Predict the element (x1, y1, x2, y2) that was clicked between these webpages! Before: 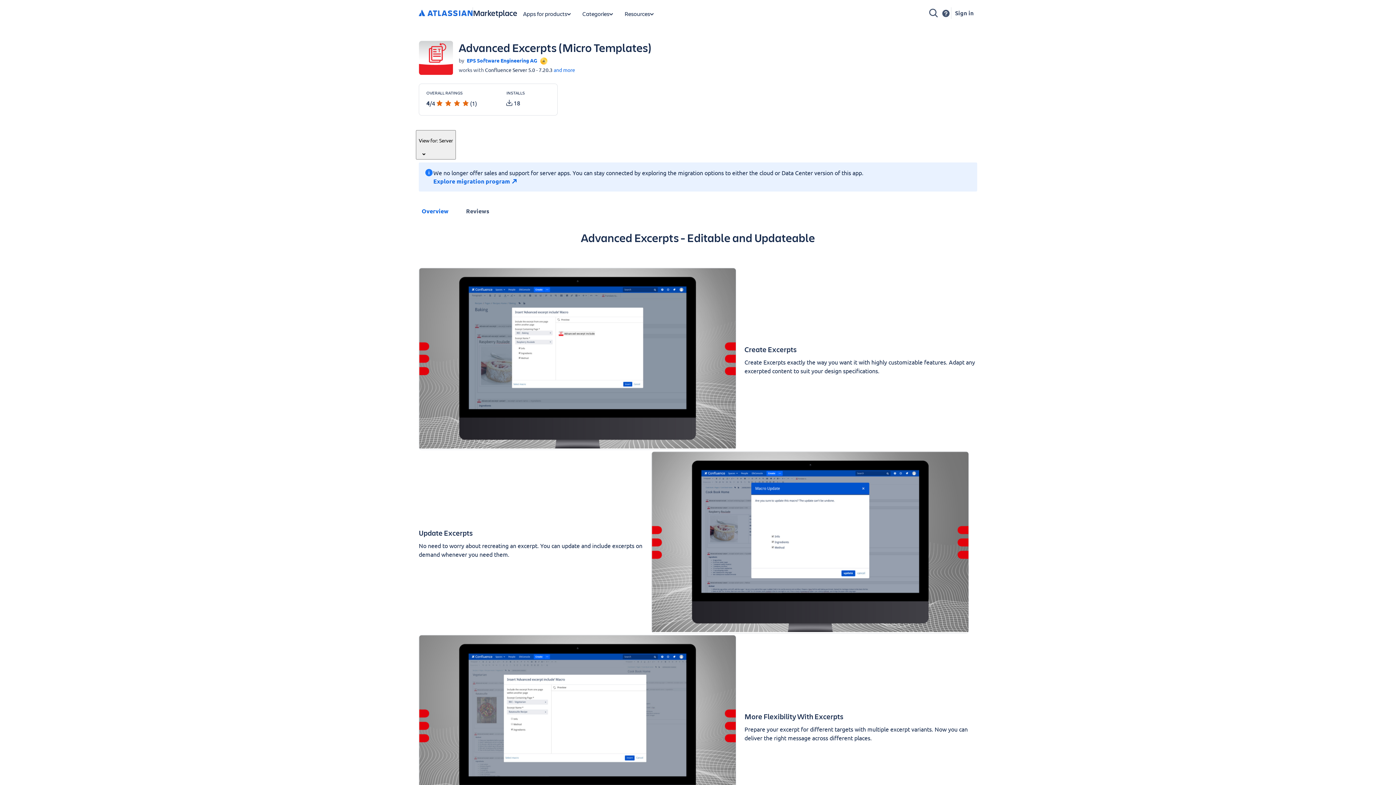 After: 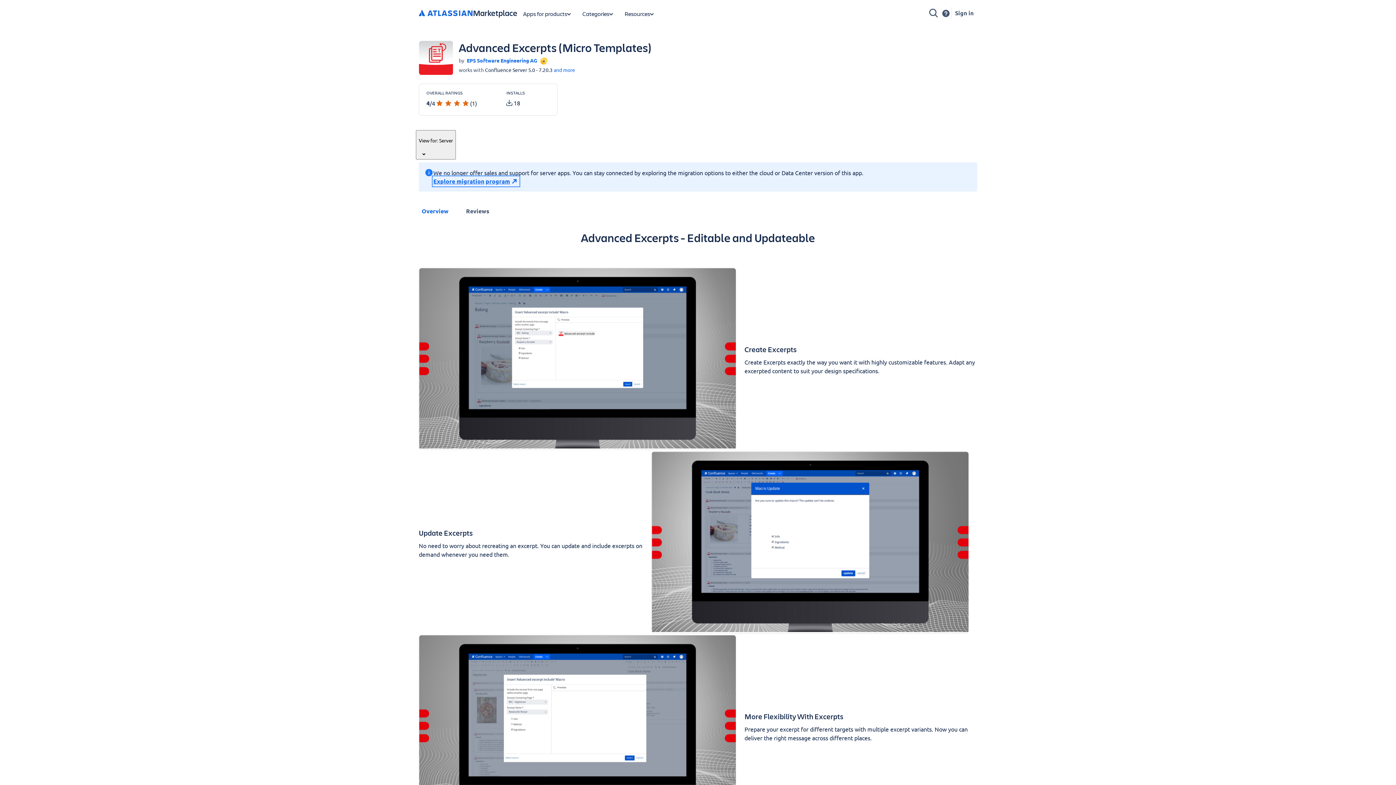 Action: bbox: (433, 177, 518, 185) label: Explore migration program